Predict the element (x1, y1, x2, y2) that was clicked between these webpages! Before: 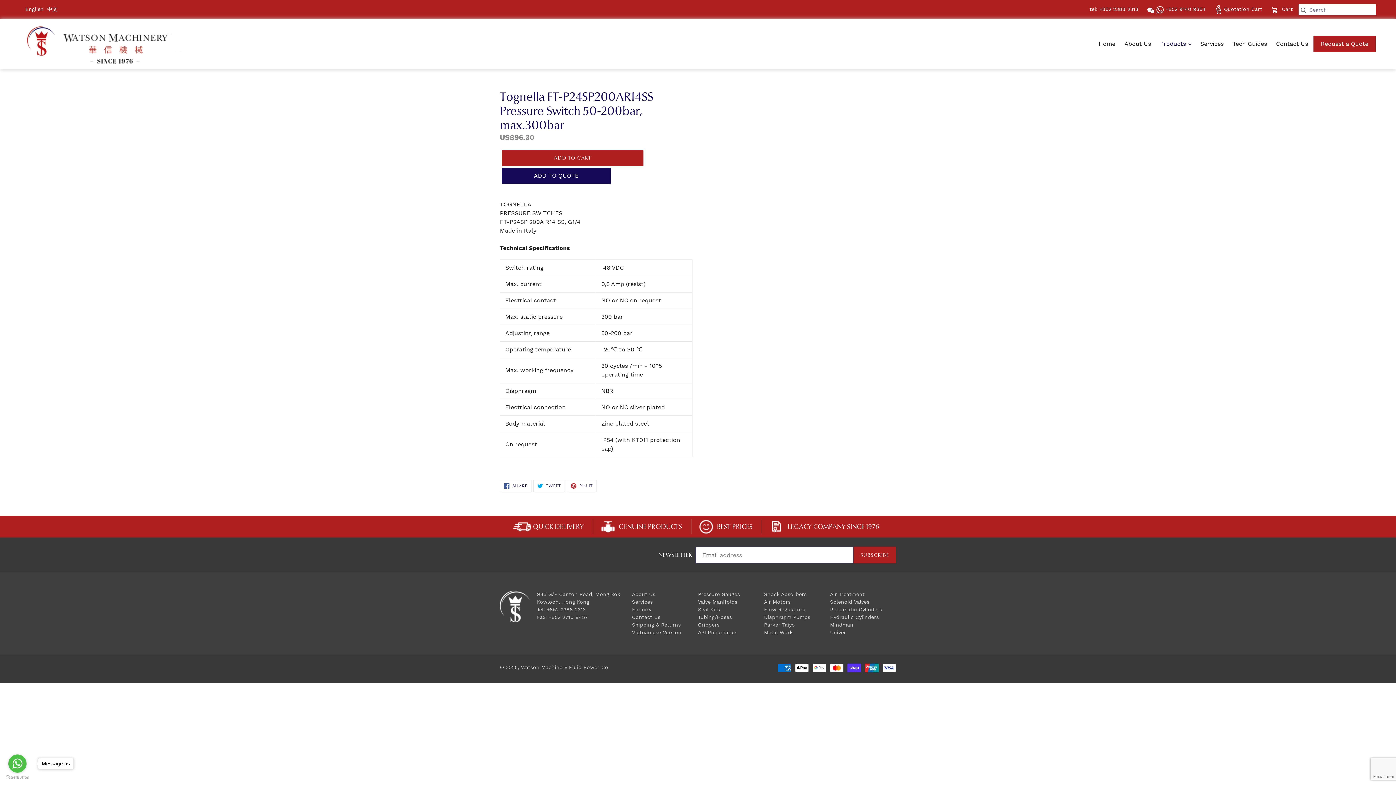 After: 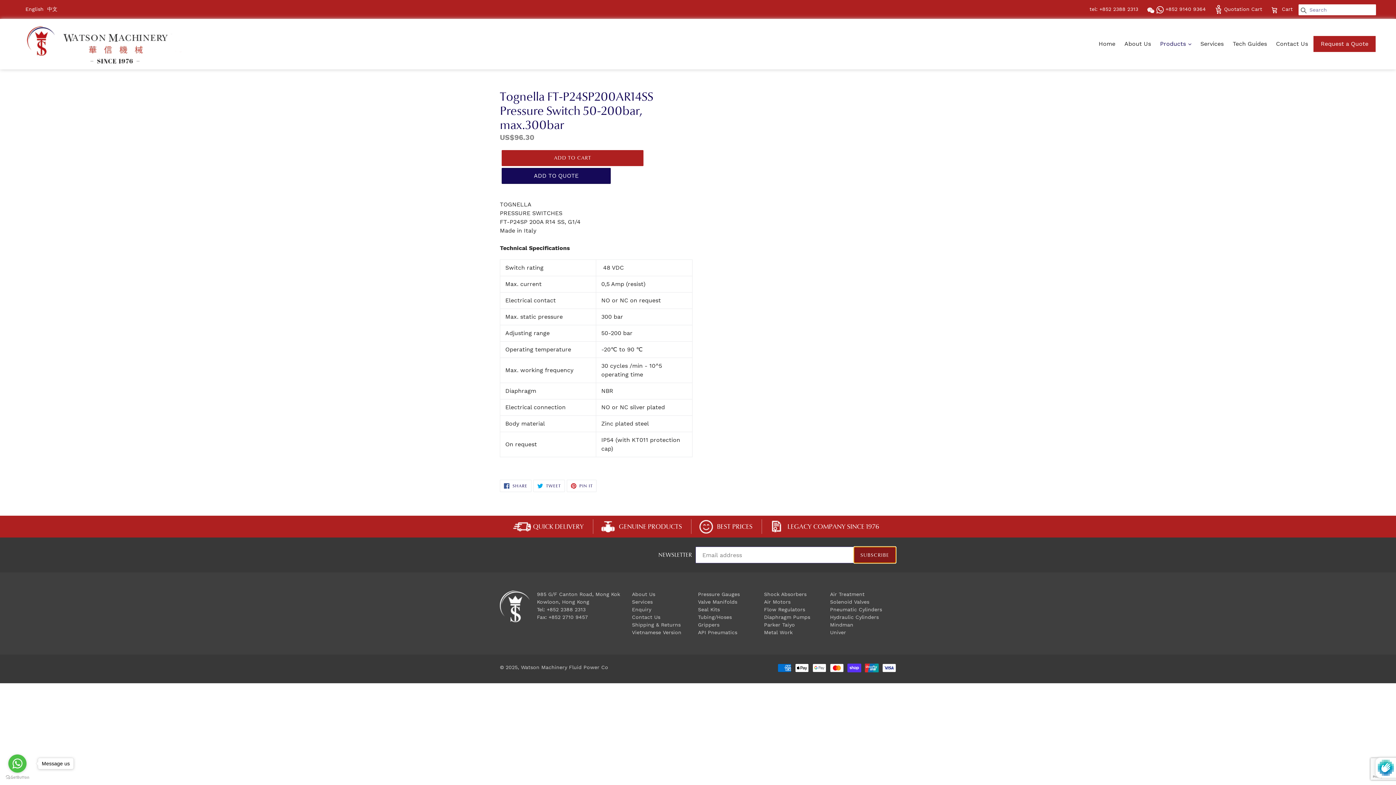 Action: bbox: (853, 547, 896, 563) label: SUBSCRIBE